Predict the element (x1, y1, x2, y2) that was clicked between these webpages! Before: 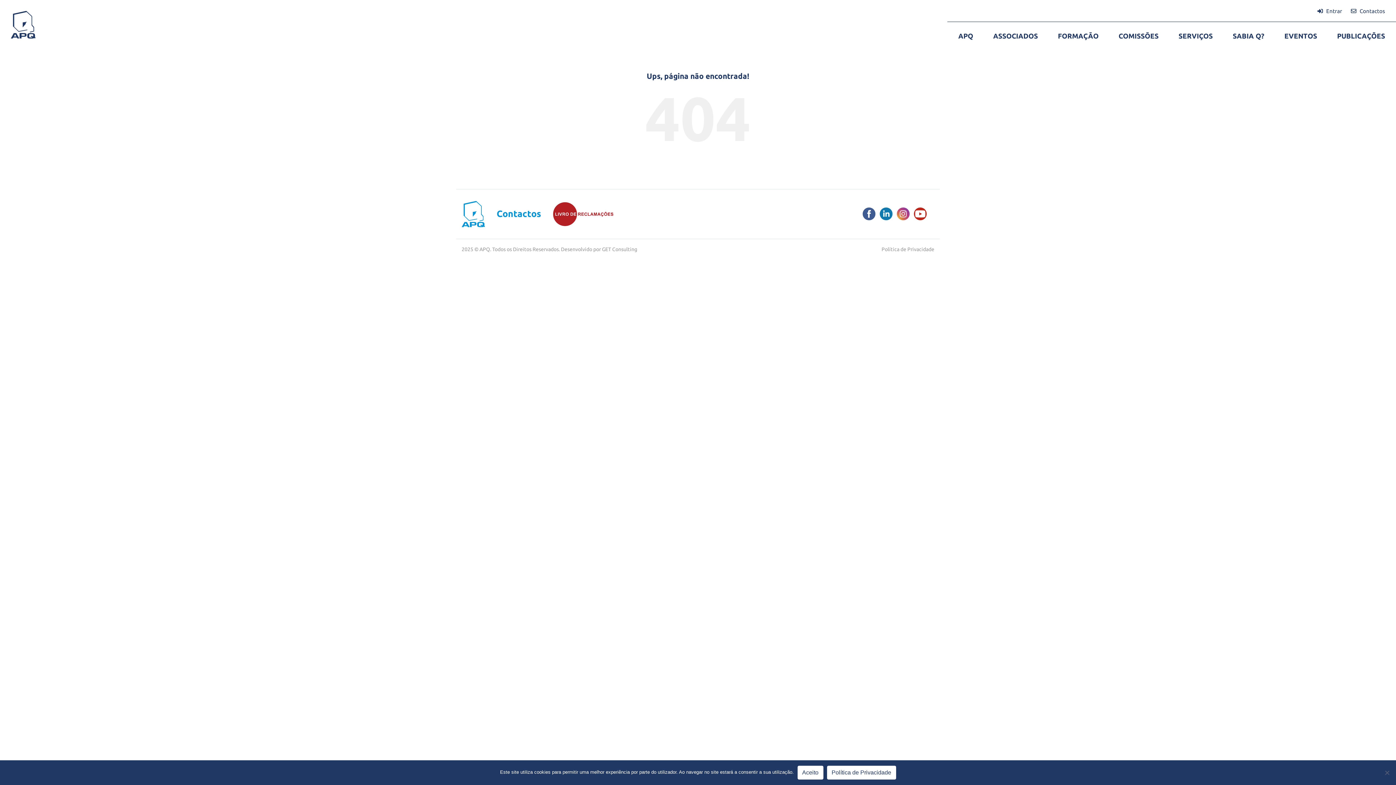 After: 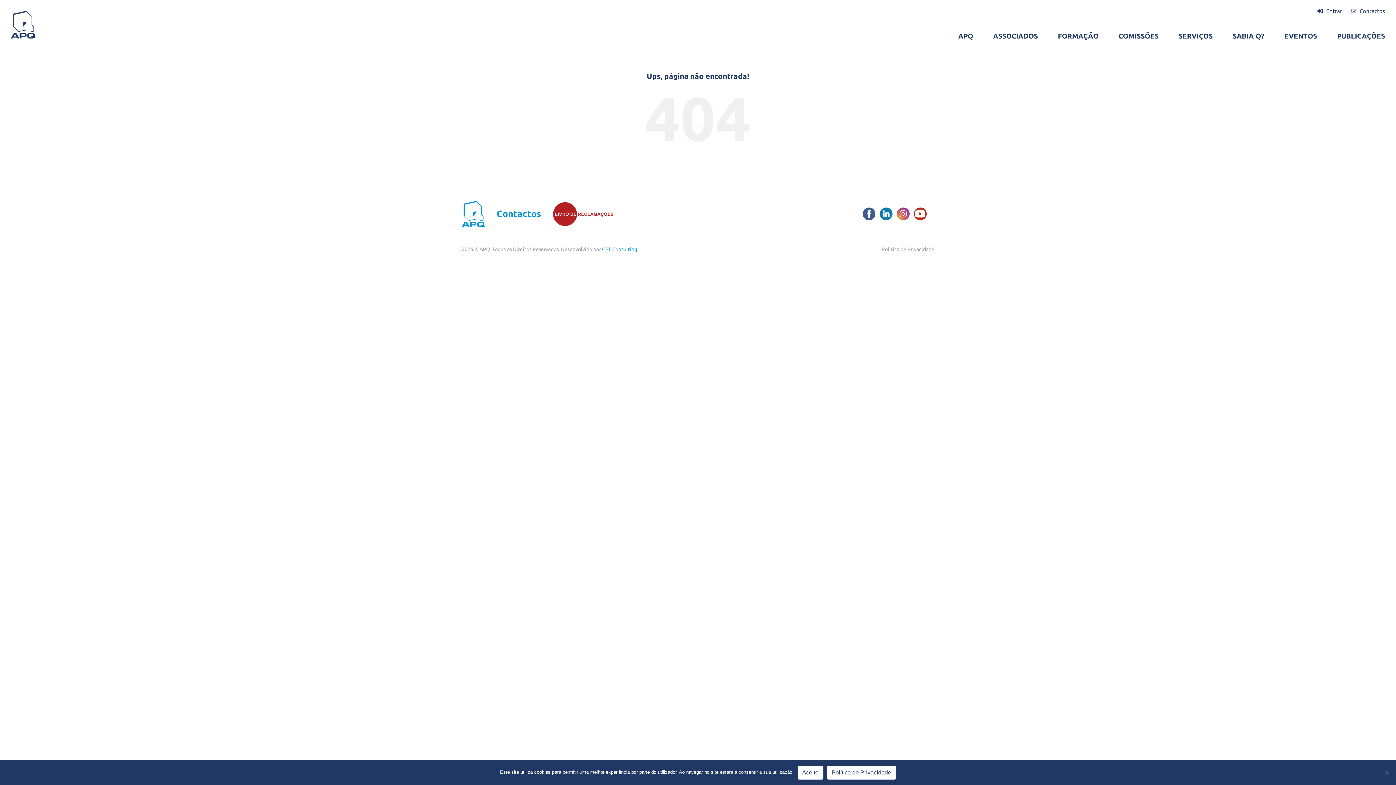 Action: bbox: (602, 246, 637, 252) label: GET Consulting